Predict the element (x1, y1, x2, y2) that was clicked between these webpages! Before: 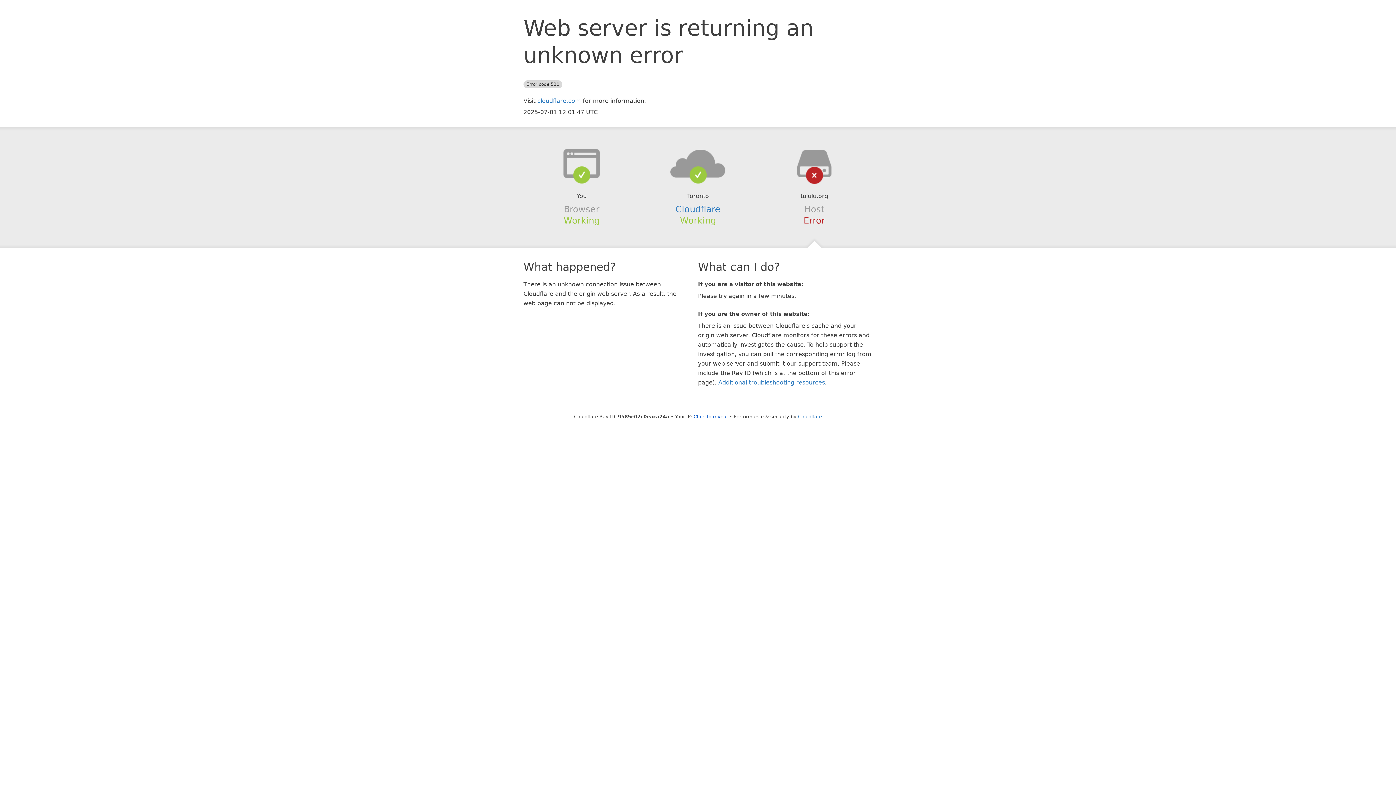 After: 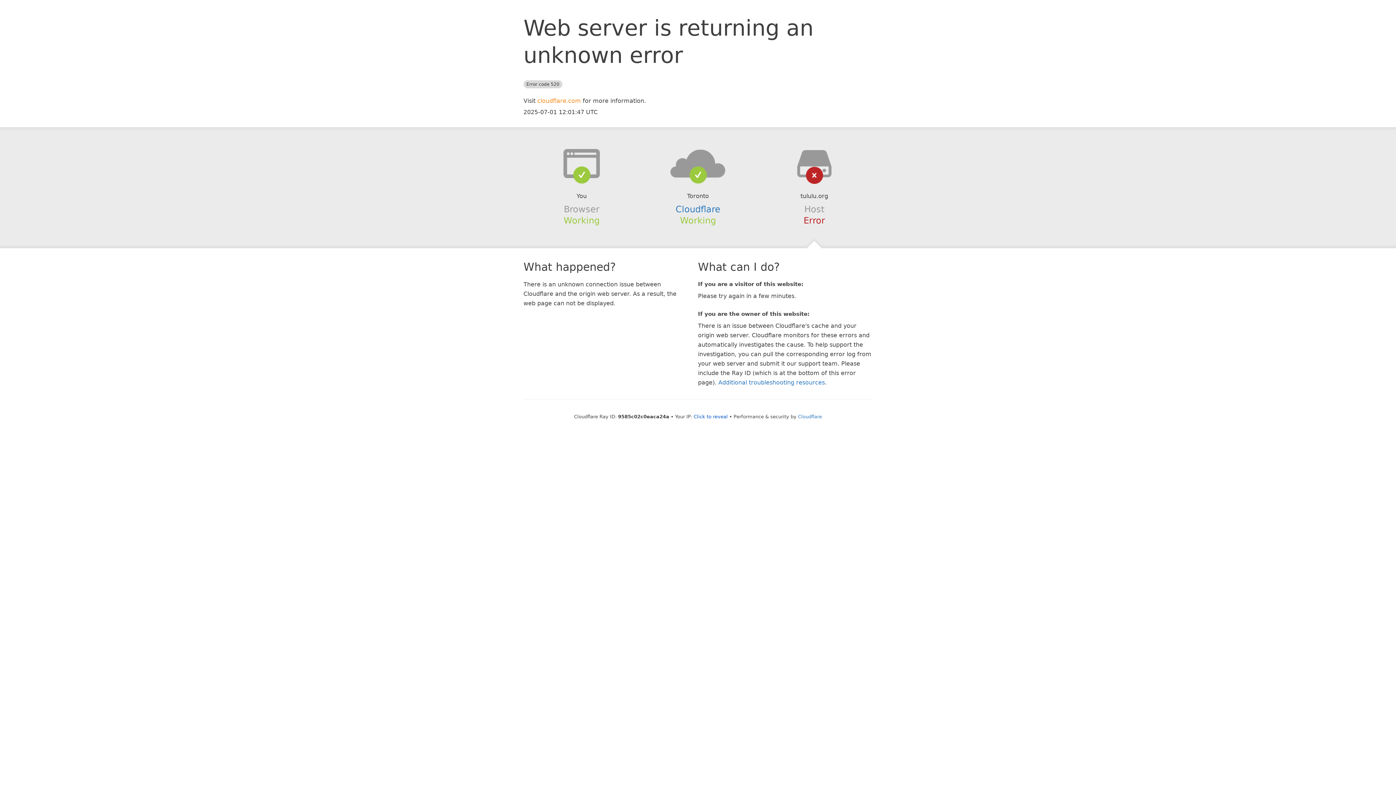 Action: label: cloudflare.com bbox: (537, 97, 581, 104)